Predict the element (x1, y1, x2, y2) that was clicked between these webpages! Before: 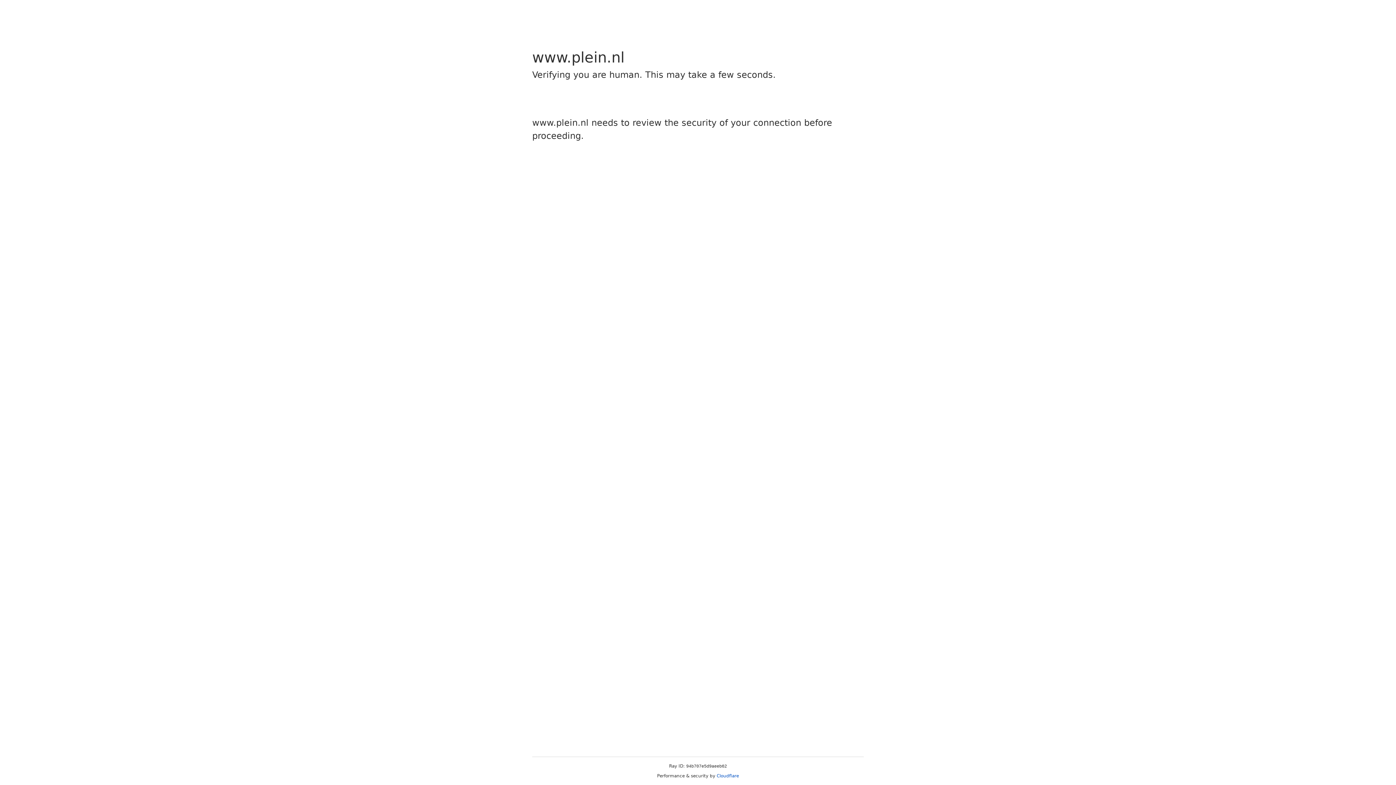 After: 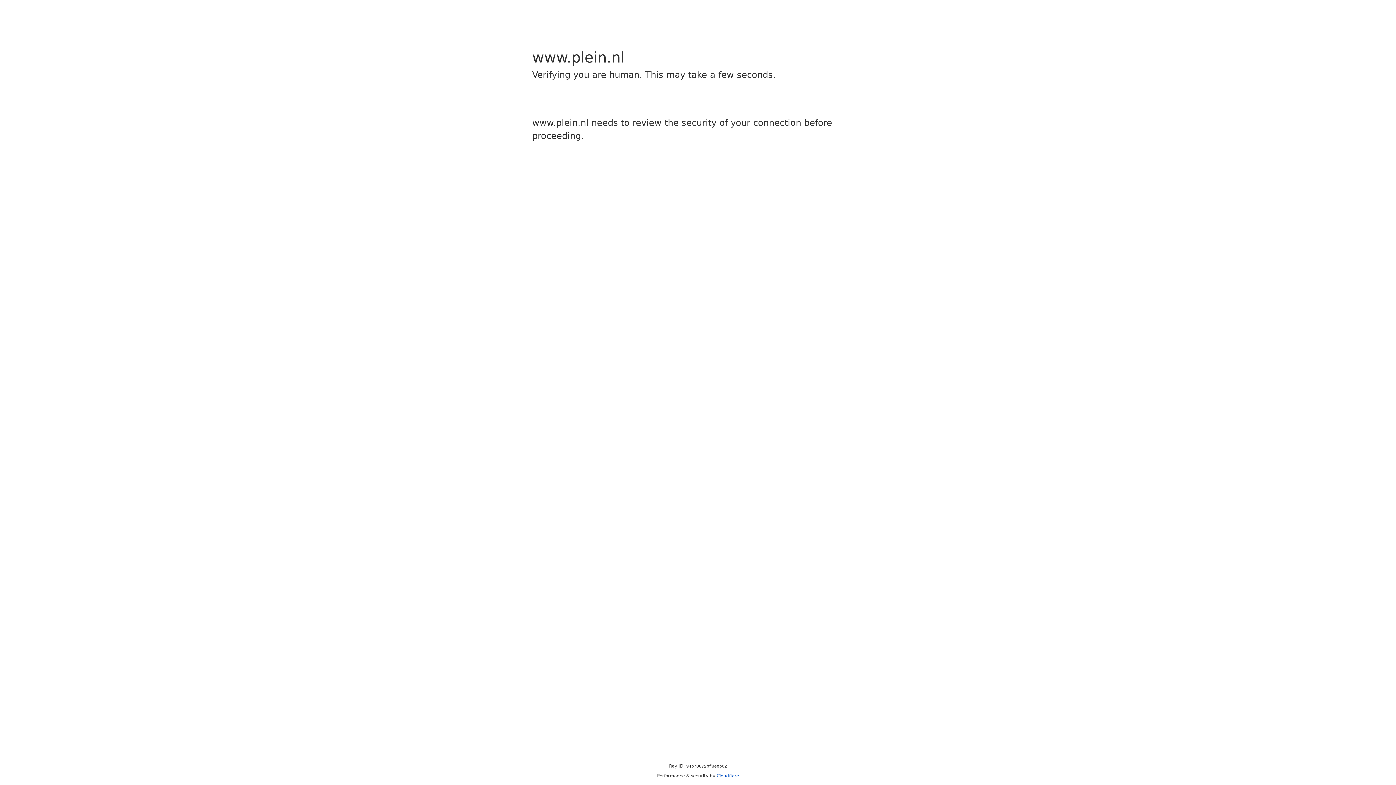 Action: label: Cloudflare bbox: (716, 773, 739, 778)